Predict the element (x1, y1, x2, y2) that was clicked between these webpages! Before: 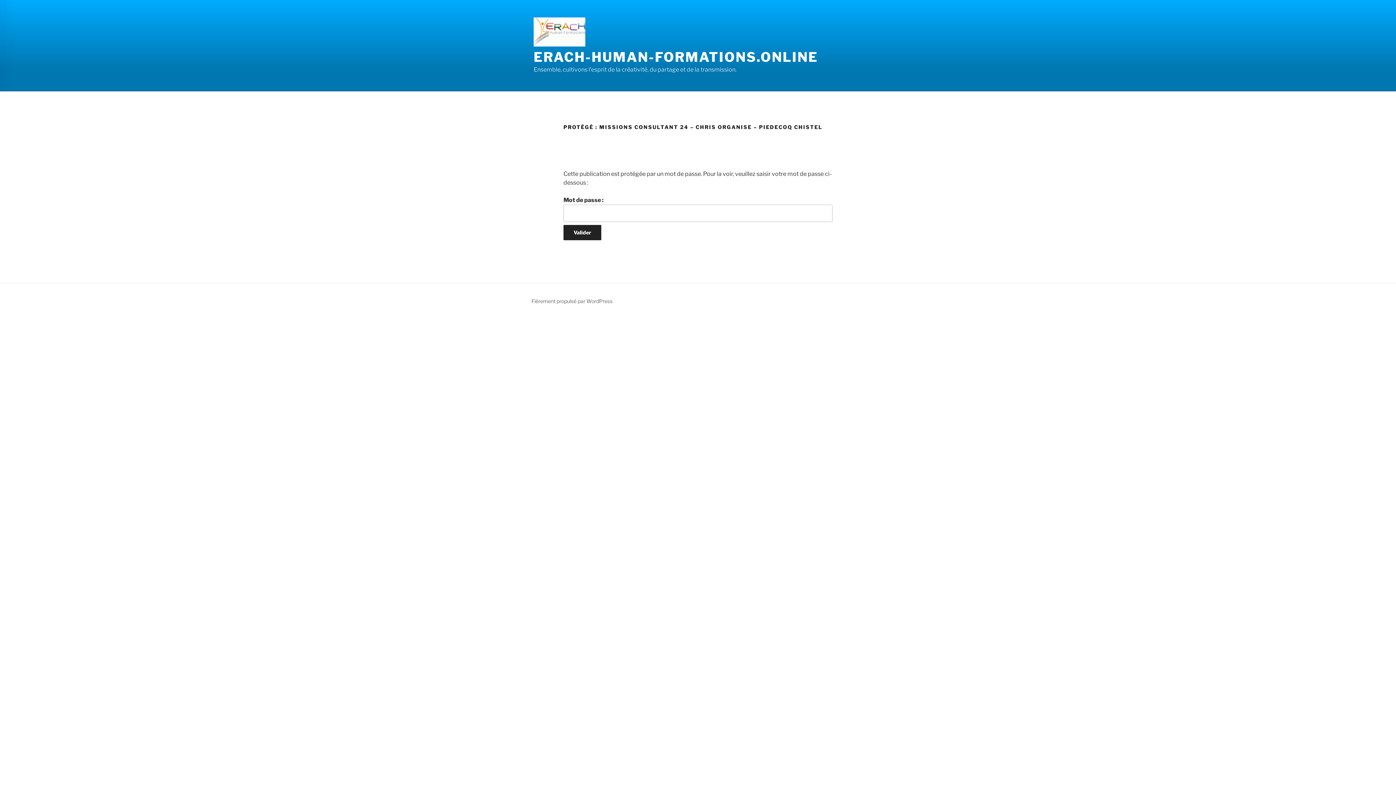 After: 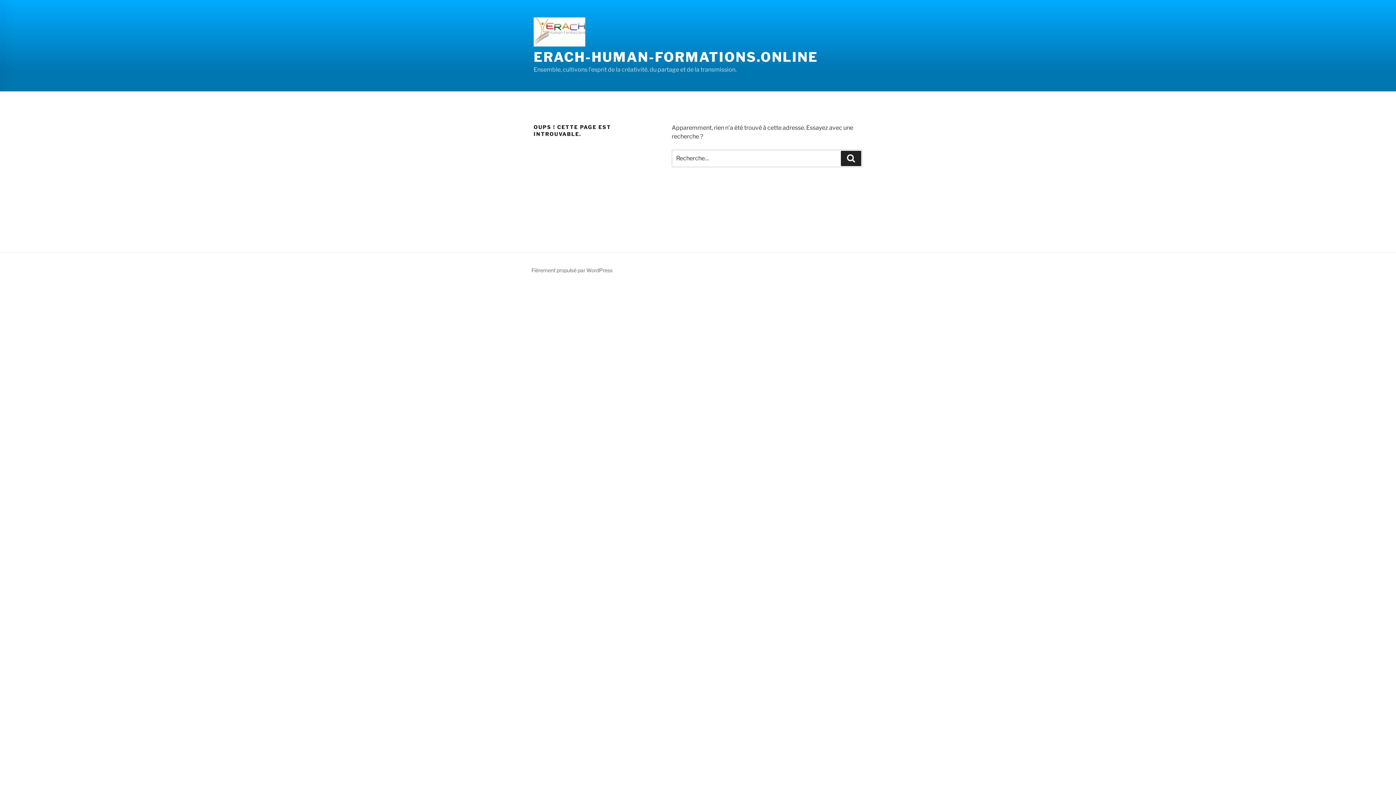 Action: bbox: (533, 49, 818, 65) label: ERACH-HUMAN-FORMATIONS.ONLINE